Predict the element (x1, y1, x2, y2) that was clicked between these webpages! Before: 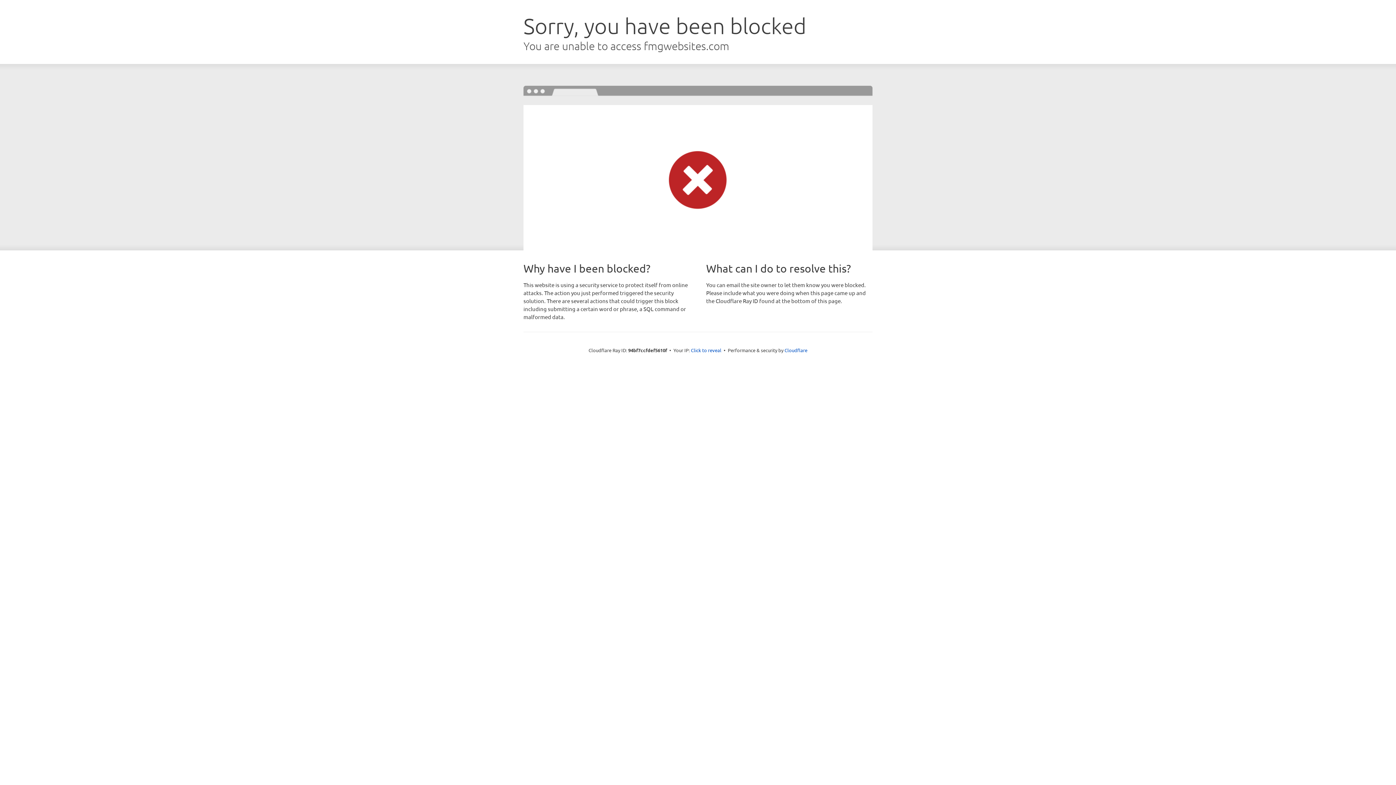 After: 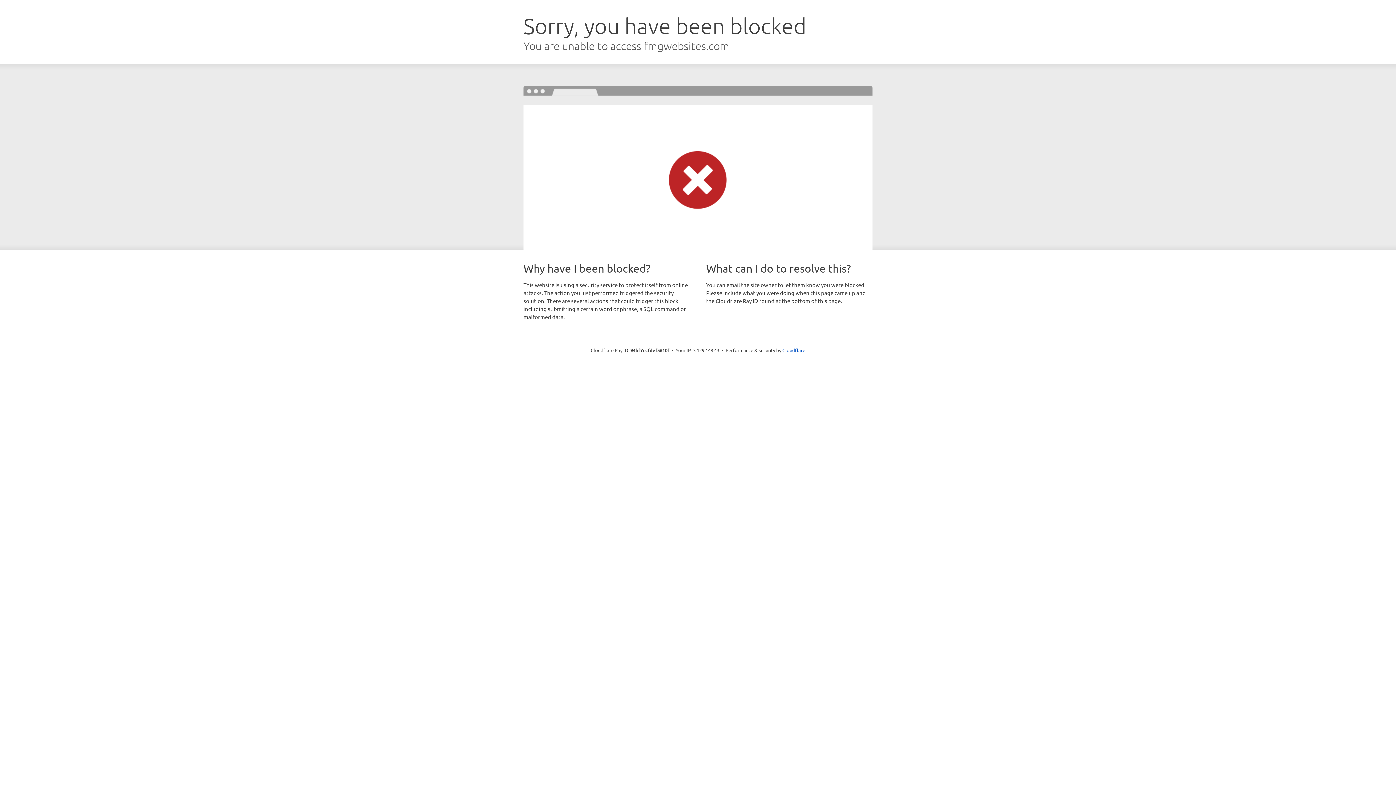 Action: bbox: (691, 346, 721, 353) label: Click to reveal